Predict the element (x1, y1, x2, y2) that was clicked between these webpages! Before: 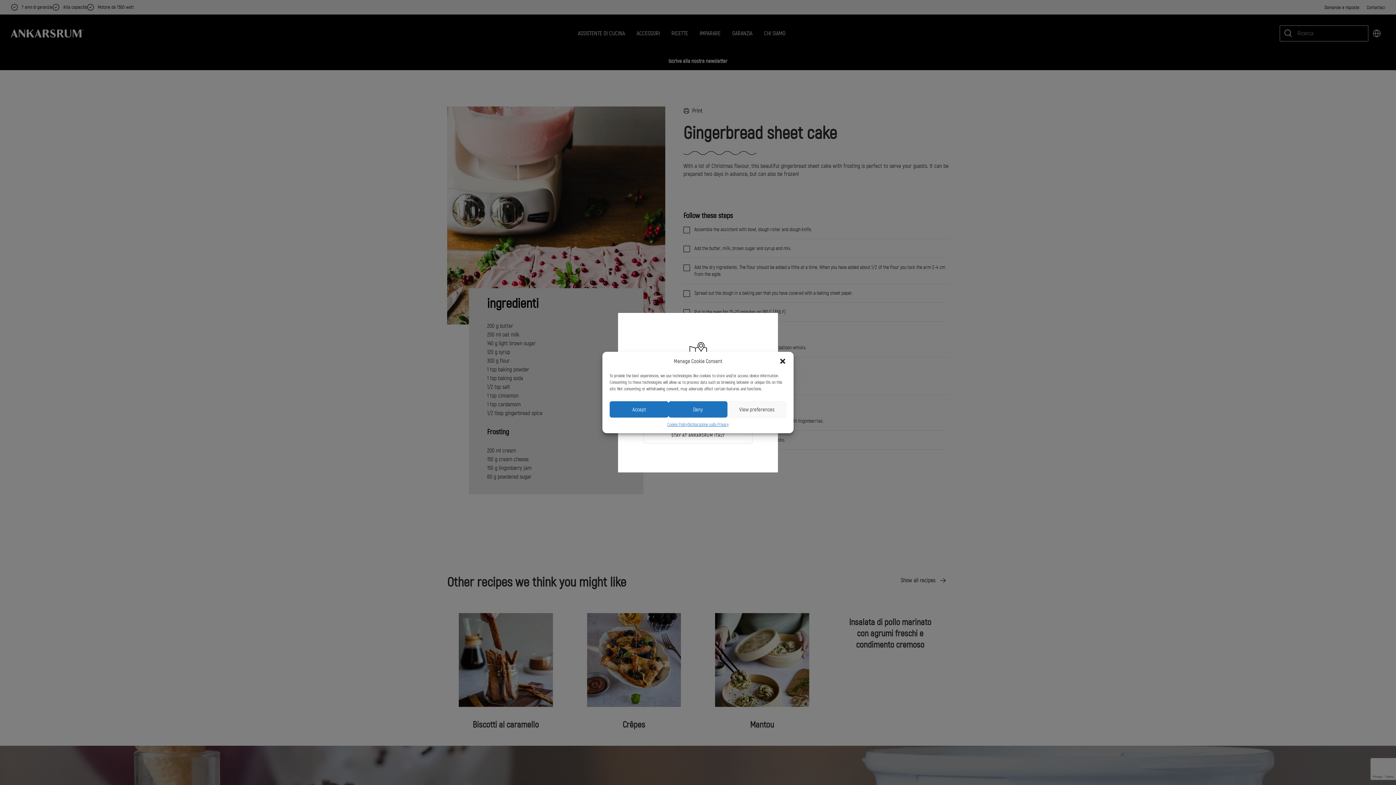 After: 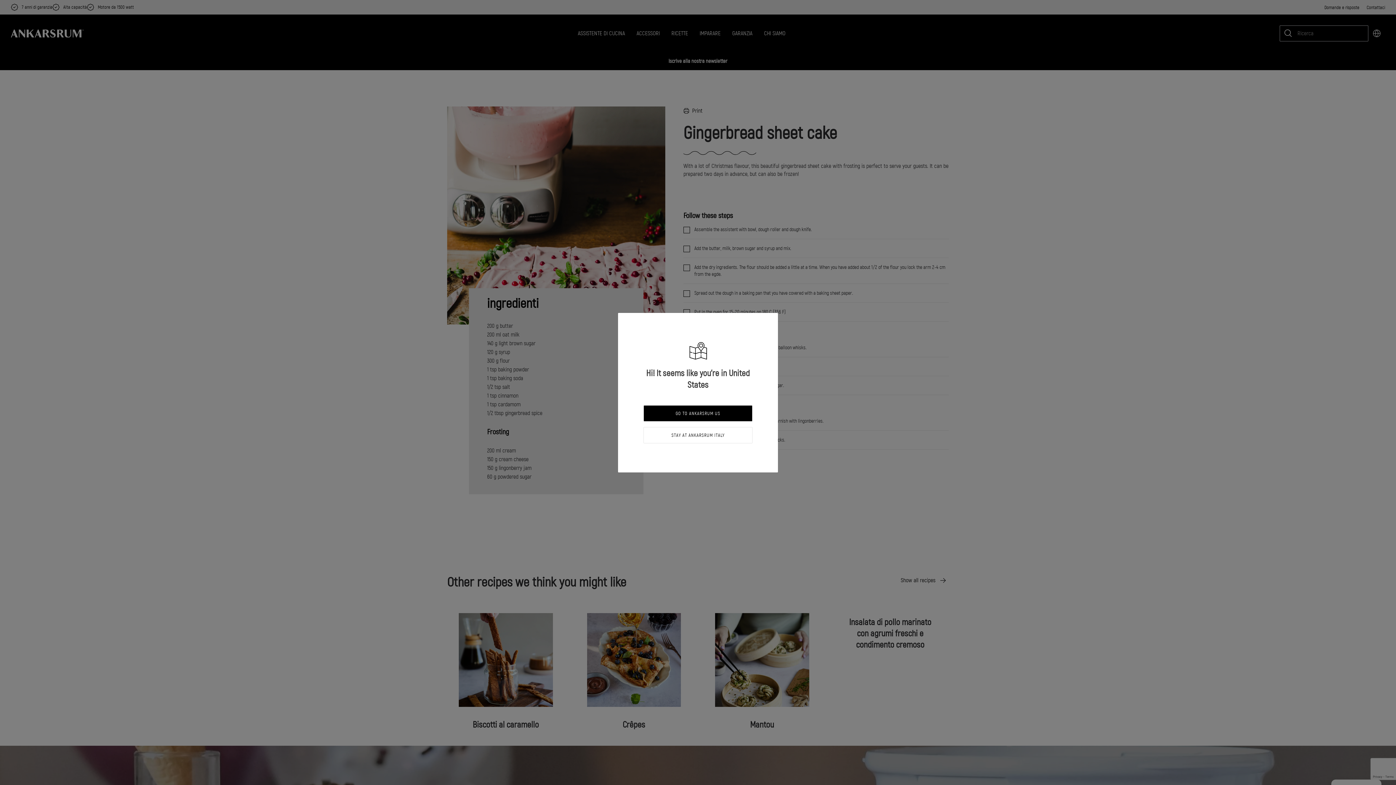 Action: label: Accept bbox: (609, 401, 668, 417)